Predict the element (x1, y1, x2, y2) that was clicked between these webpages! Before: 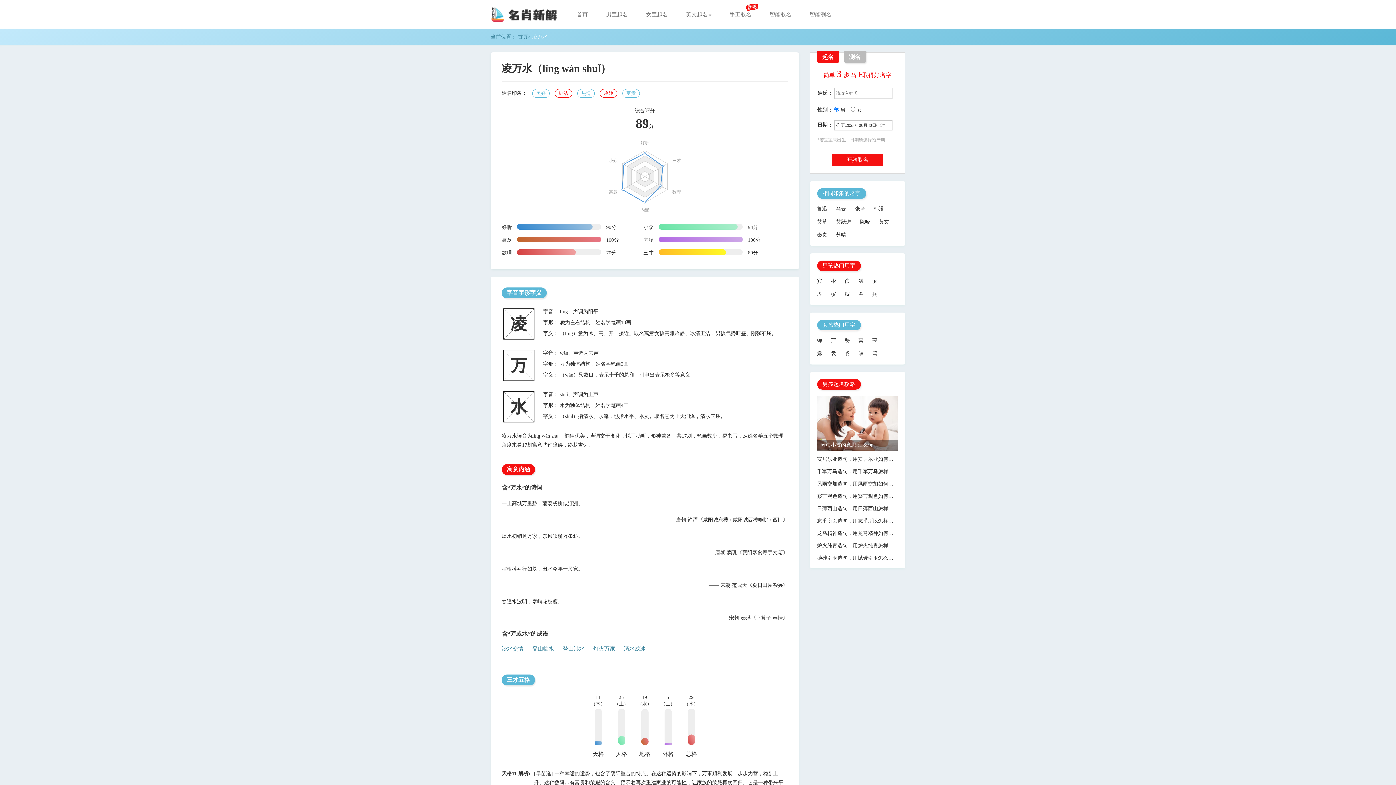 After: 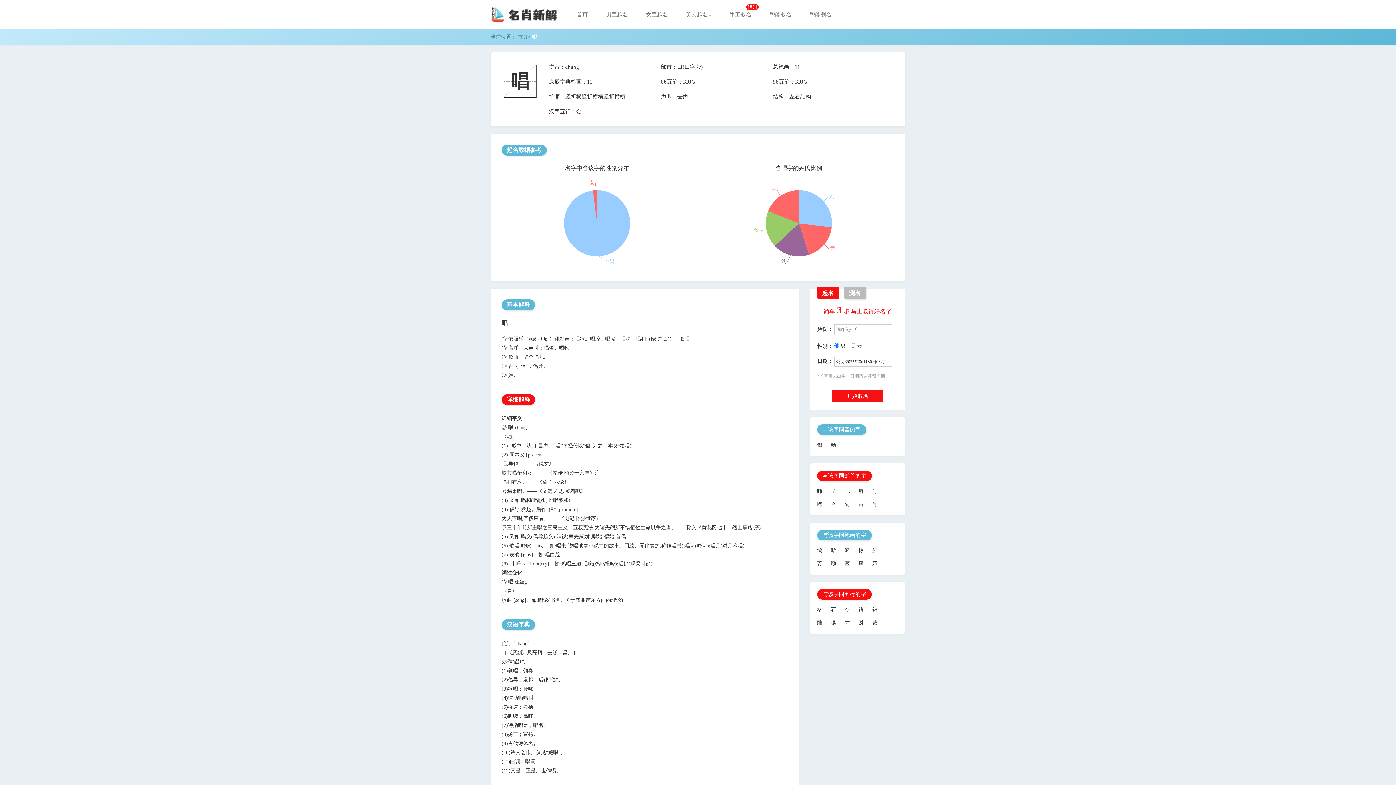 Action: bbox: (858, 350, 863, 357) label: 唱